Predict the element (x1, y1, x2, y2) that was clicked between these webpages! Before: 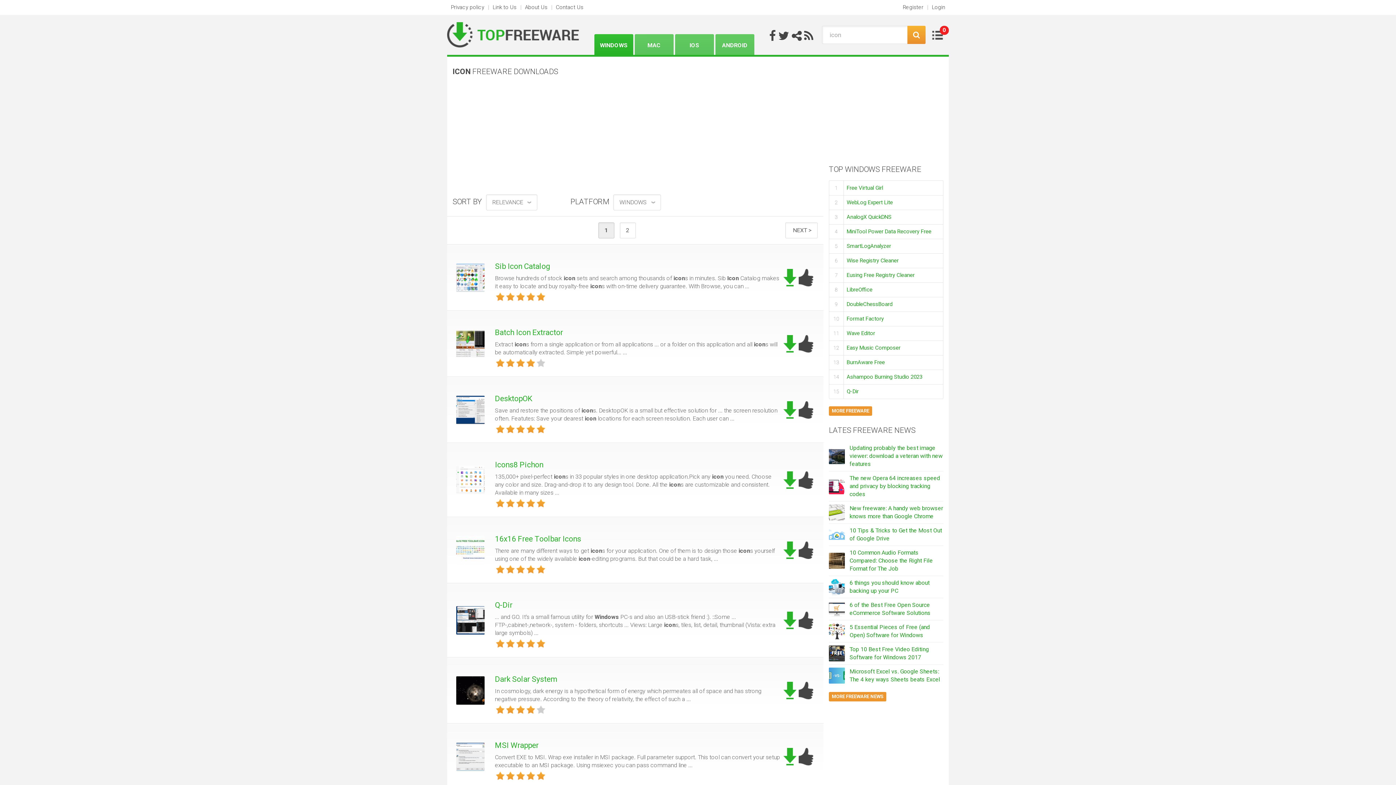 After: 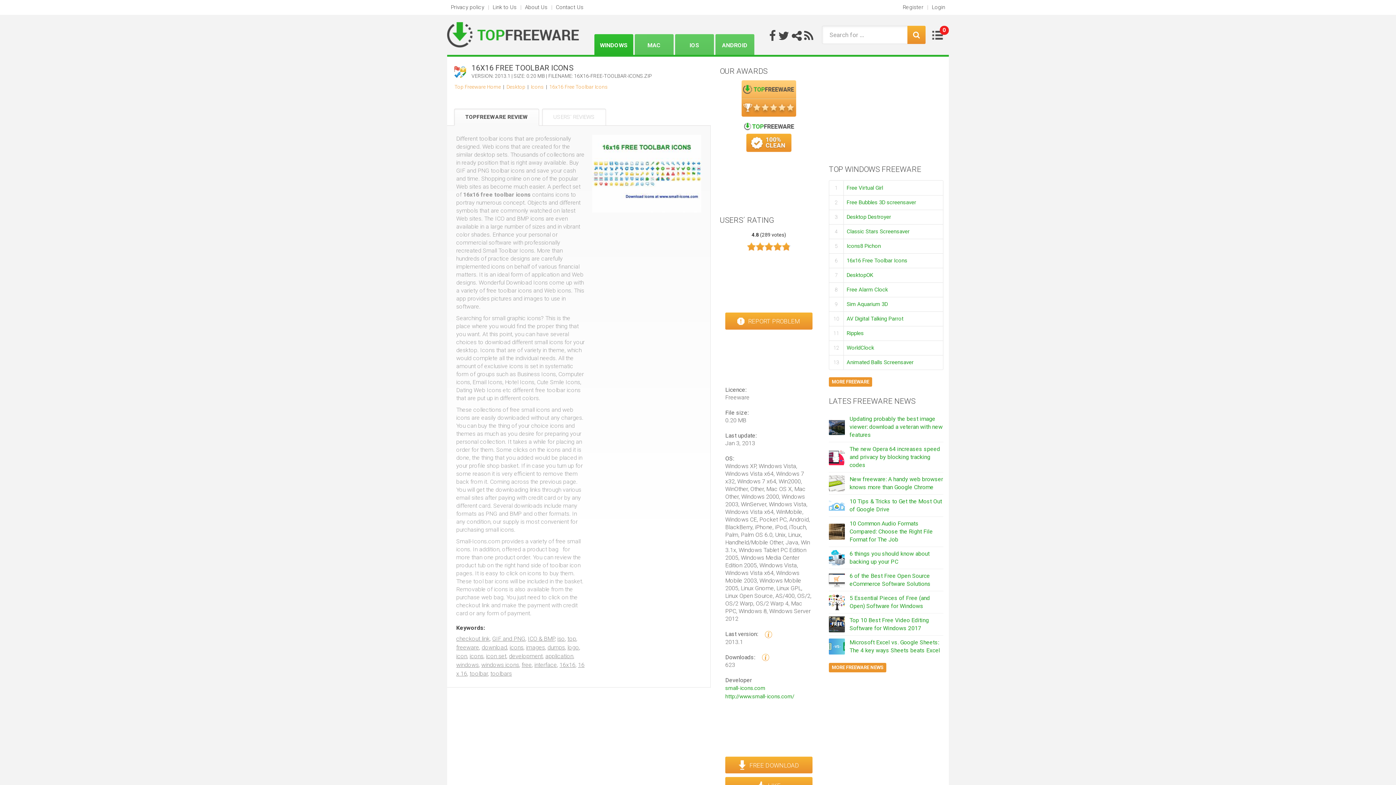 Action: bbox: (495, 534, 581, 543) label: 16x16 Free Toolbar Icons